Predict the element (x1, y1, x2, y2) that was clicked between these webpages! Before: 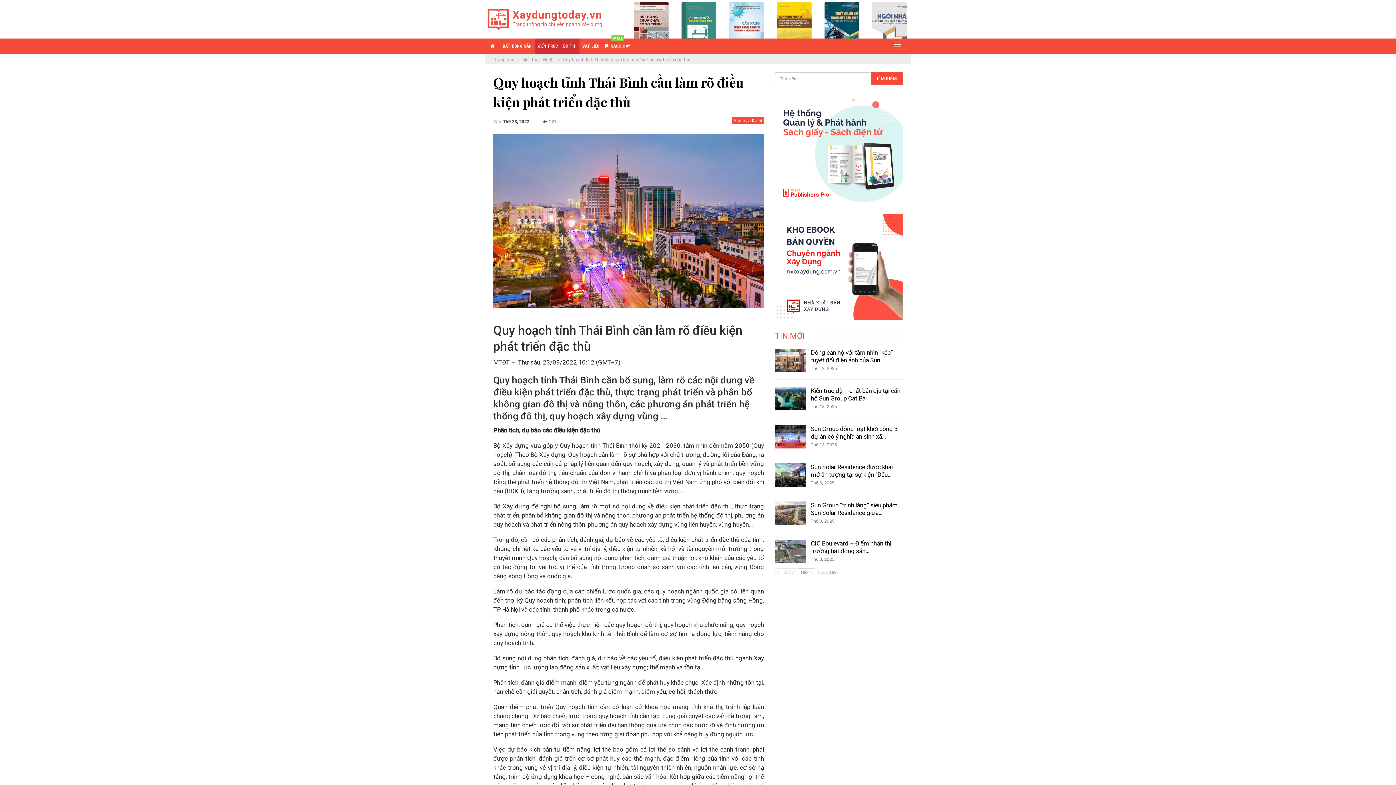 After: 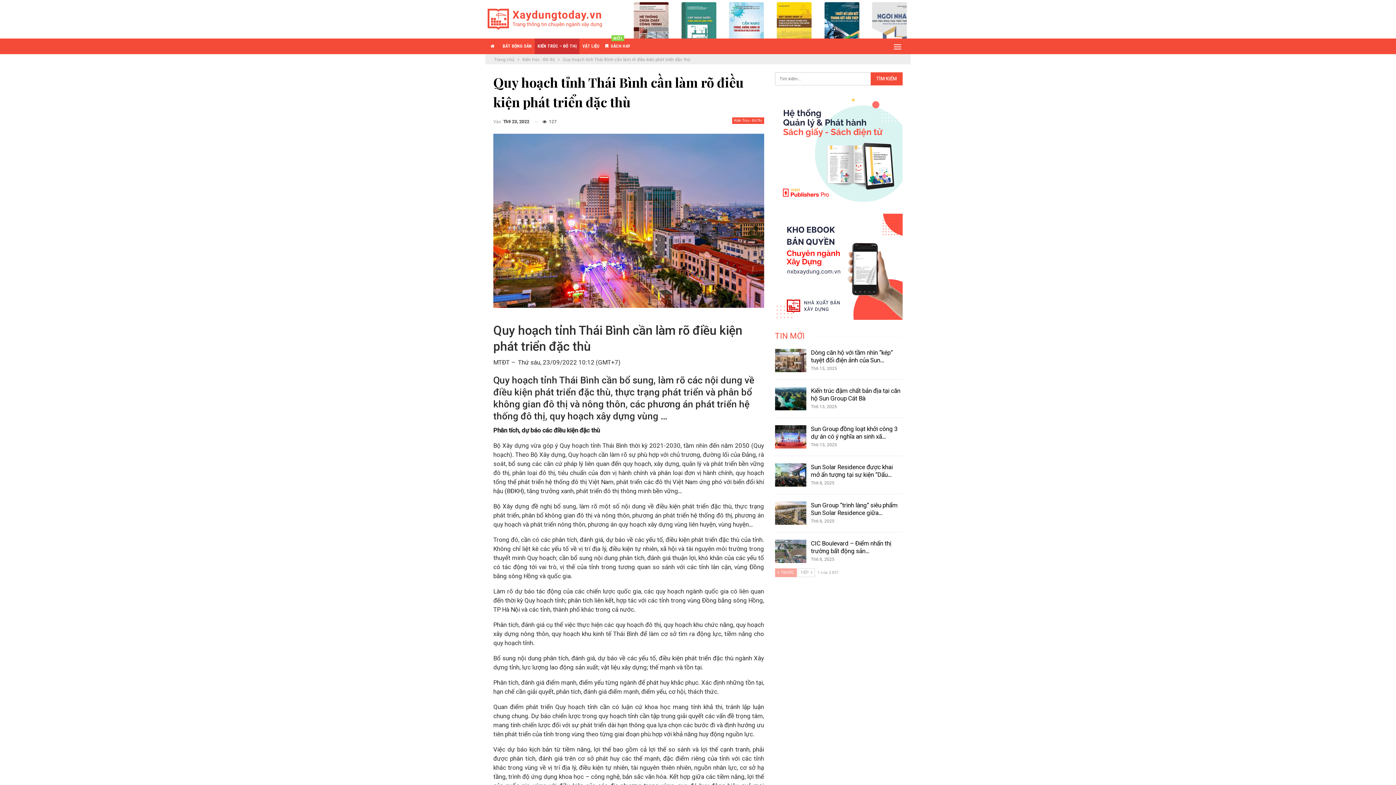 Action: bbox: (775, 568, 796, 577) label:  TRƯỚC